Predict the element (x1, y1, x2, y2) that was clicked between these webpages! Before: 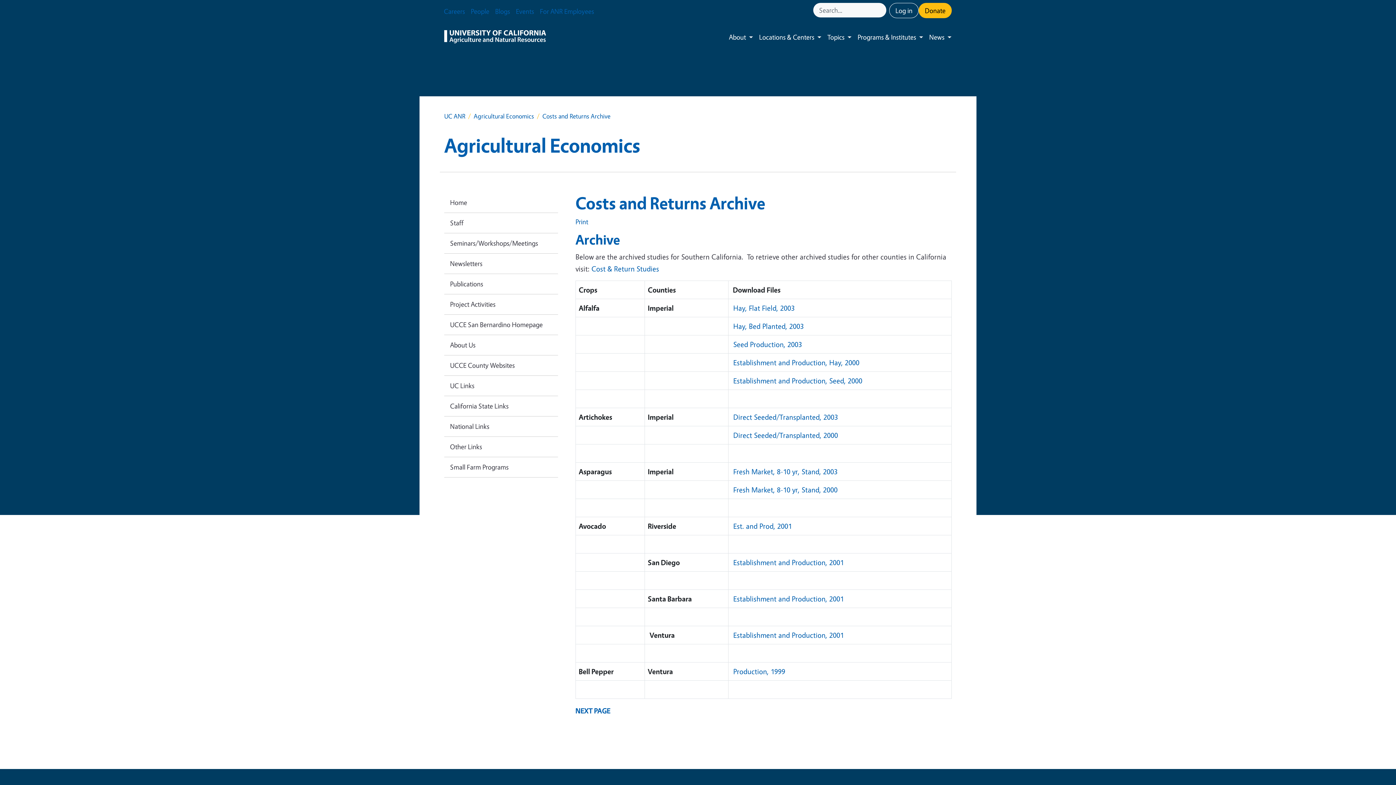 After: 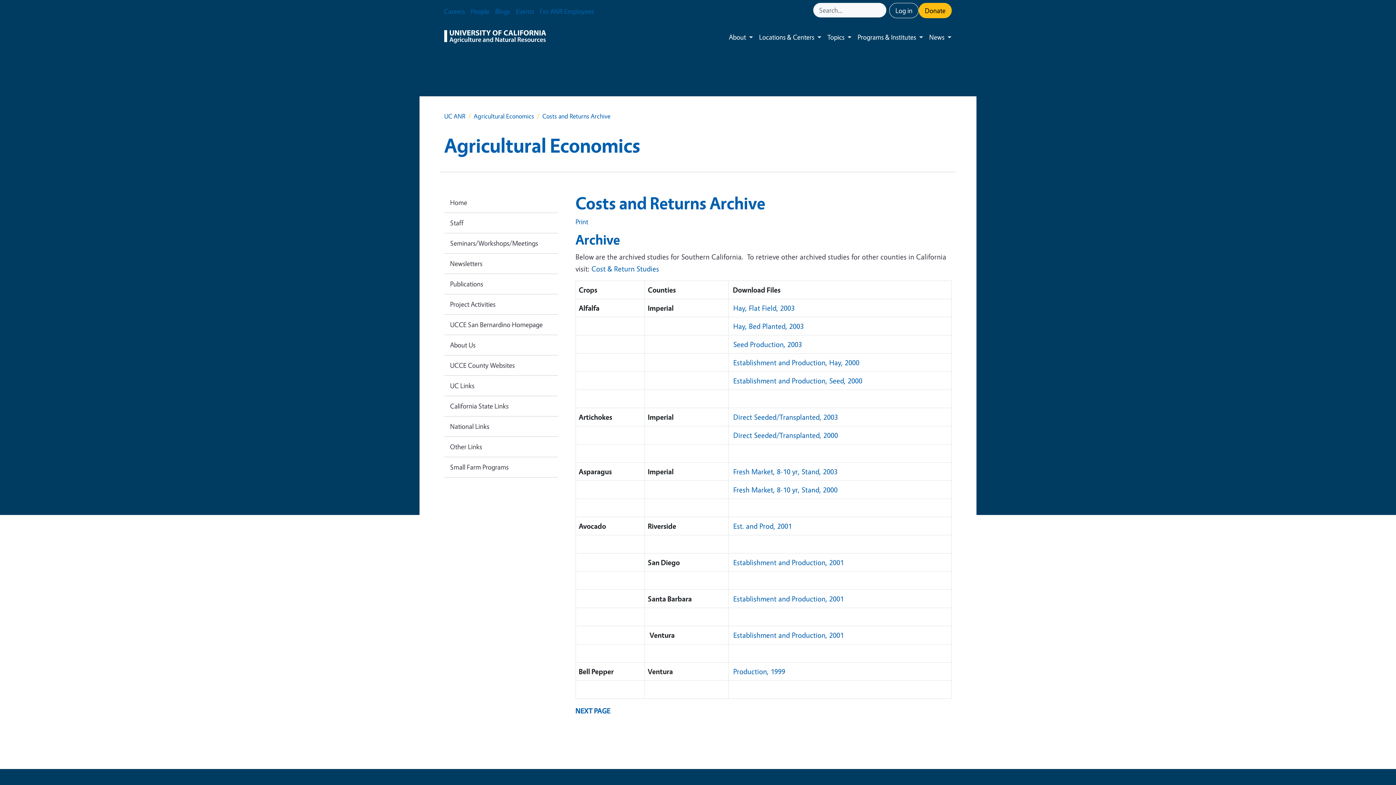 Action: bbox: (733, 358, 859, 367) label: Establishment and Production, Hay, 2000